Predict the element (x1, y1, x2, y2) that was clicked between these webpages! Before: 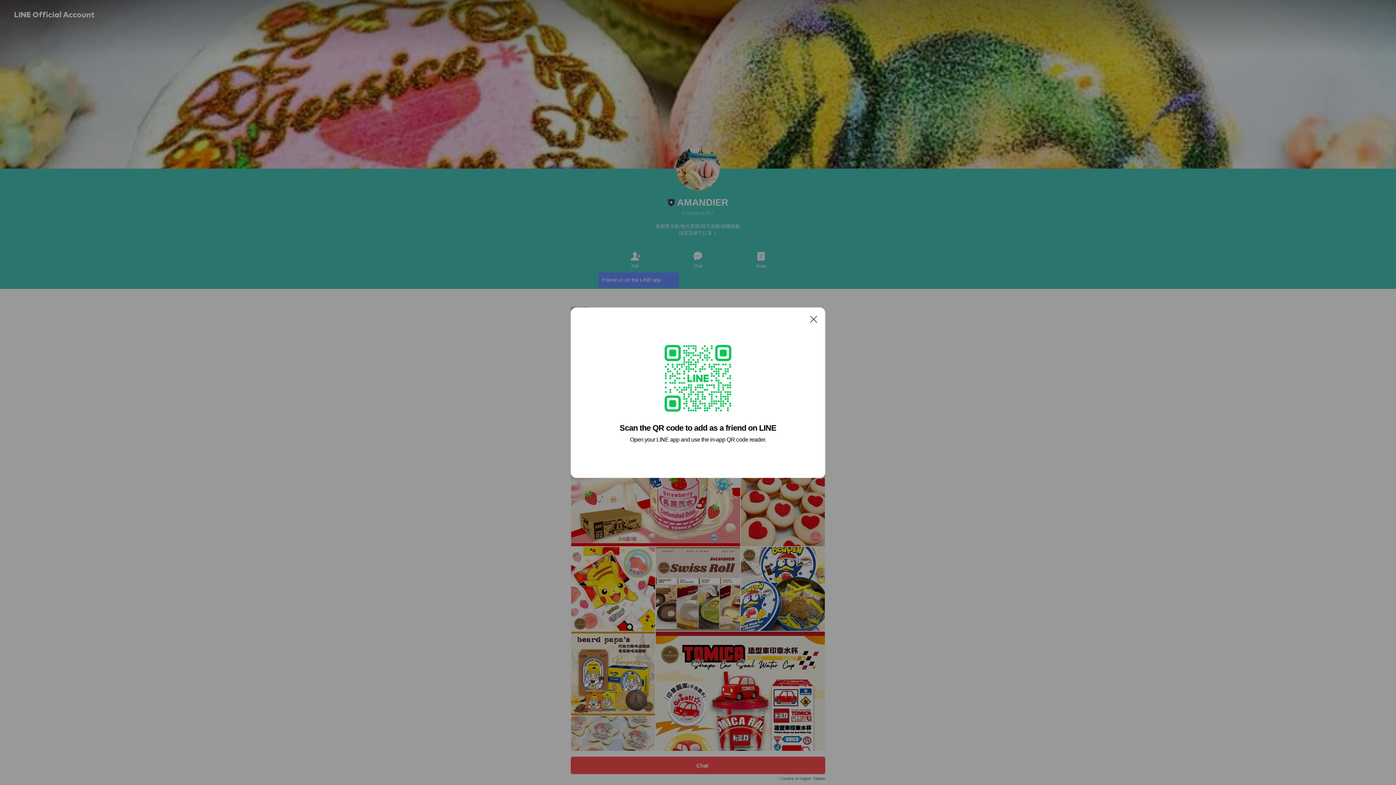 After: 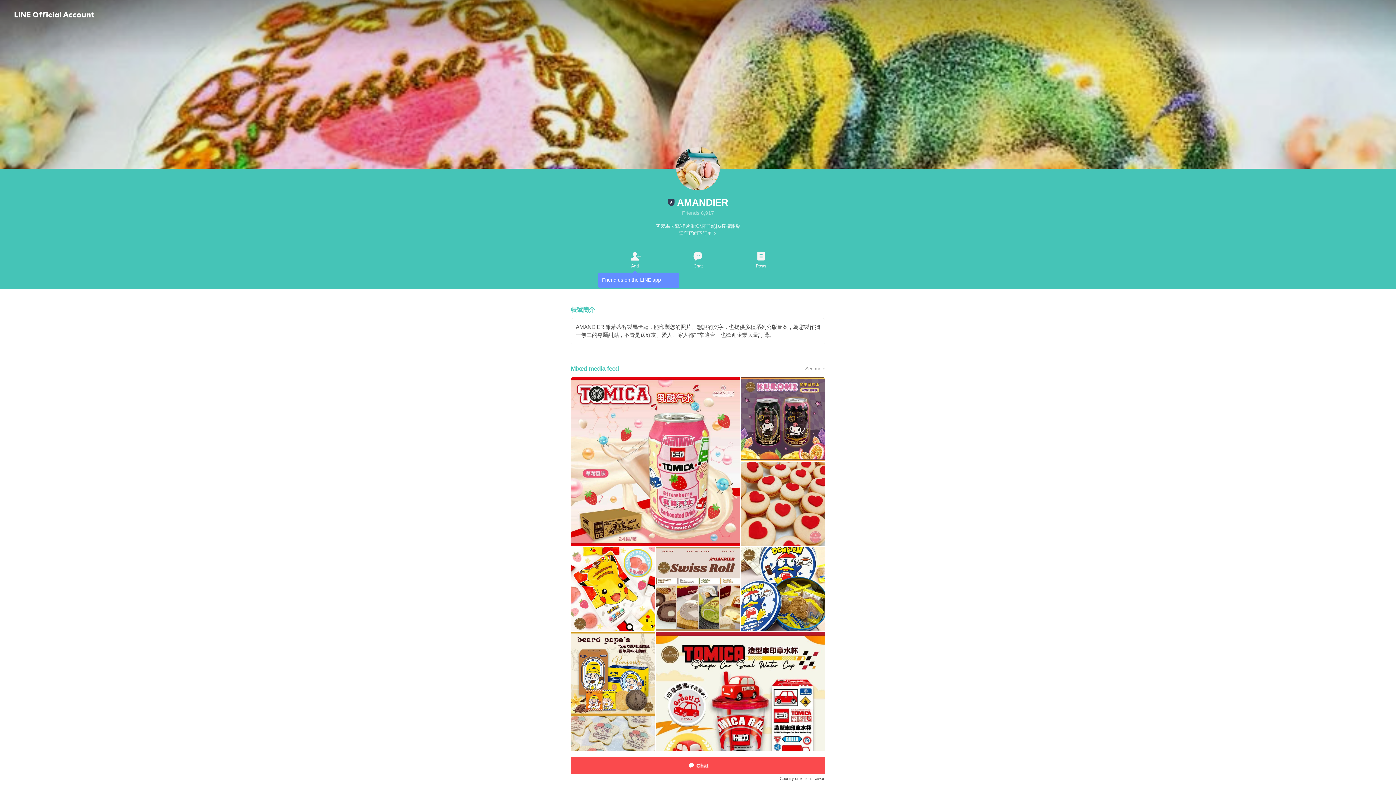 Action: bbox: (806, 311, 821, 326) label: Close